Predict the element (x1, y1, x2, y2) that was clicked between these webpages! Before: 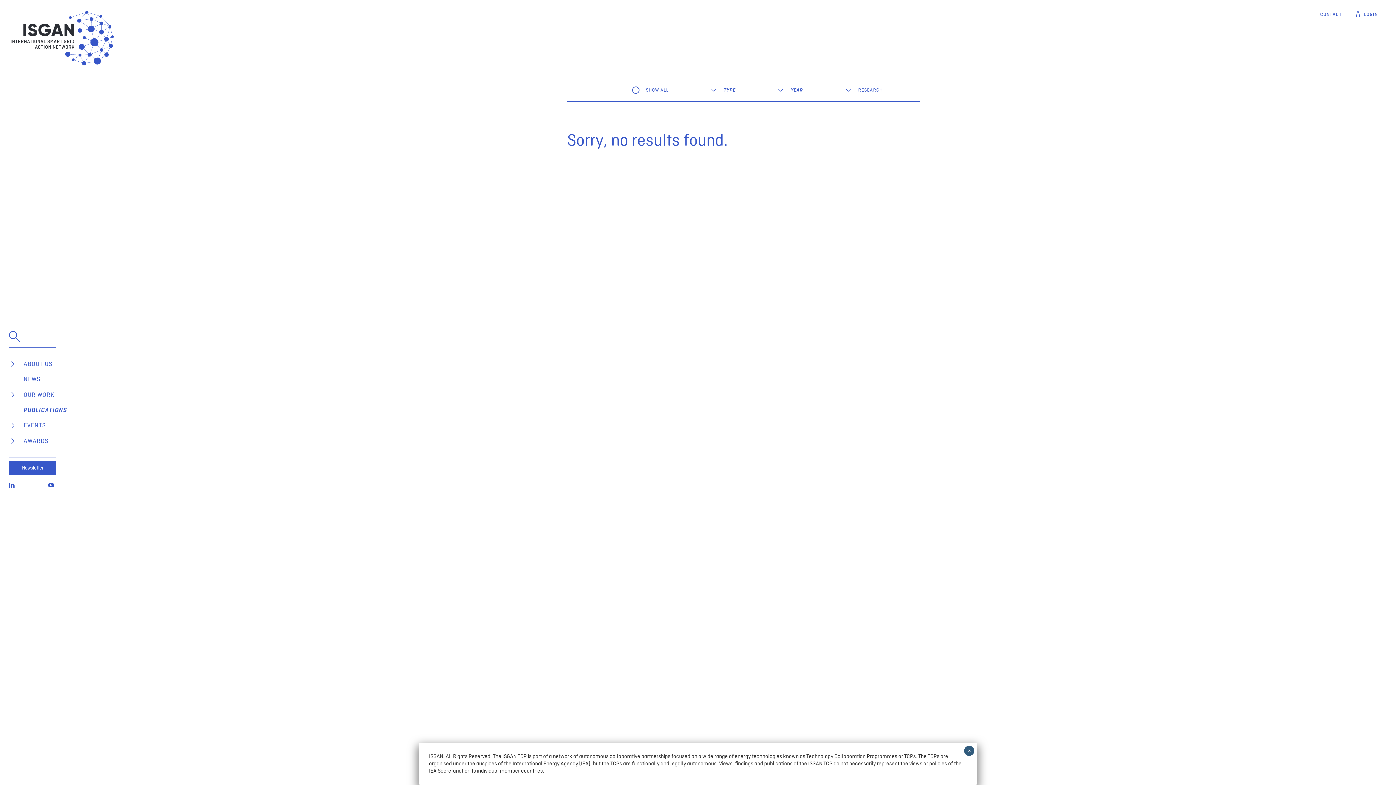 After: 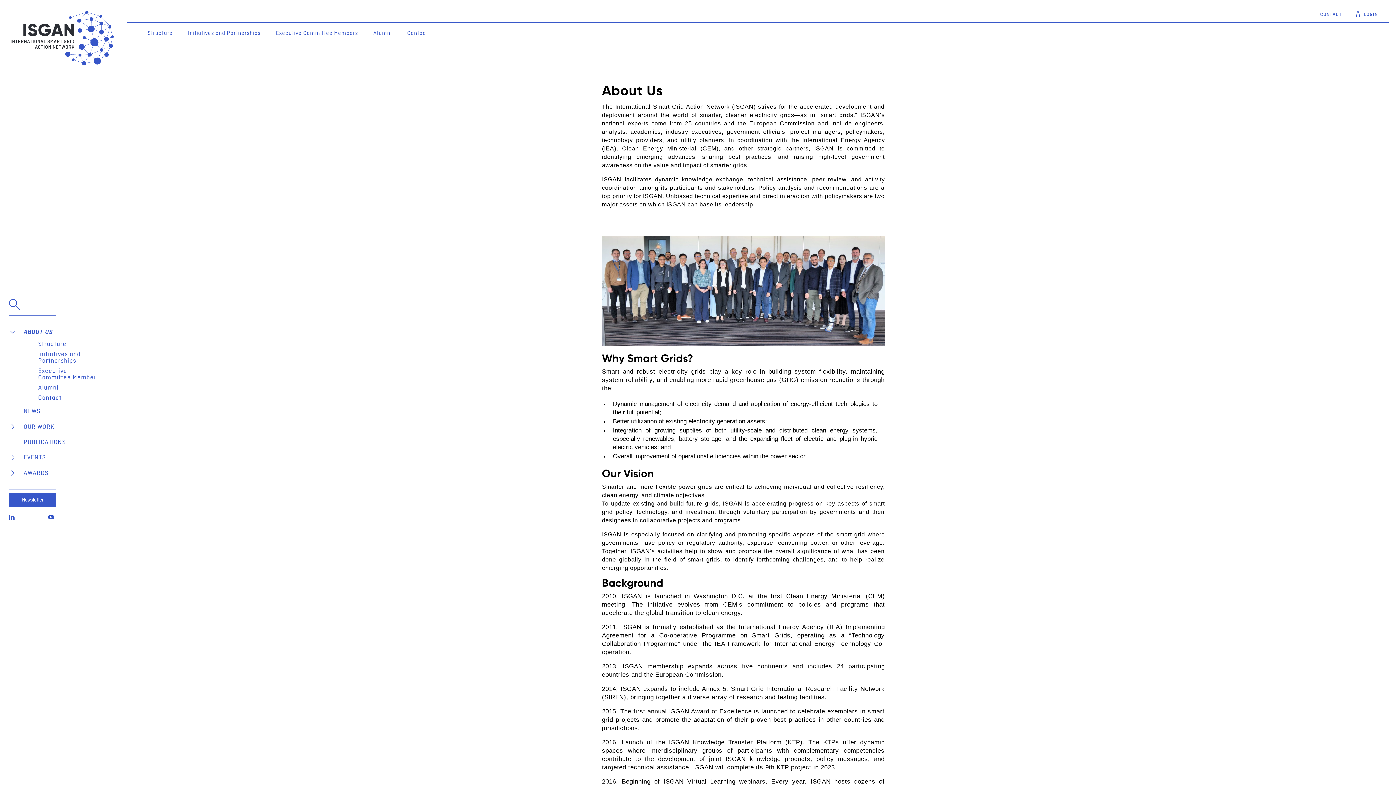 Action: label: ABOUT US bbox: (23, 356, 94, 371)